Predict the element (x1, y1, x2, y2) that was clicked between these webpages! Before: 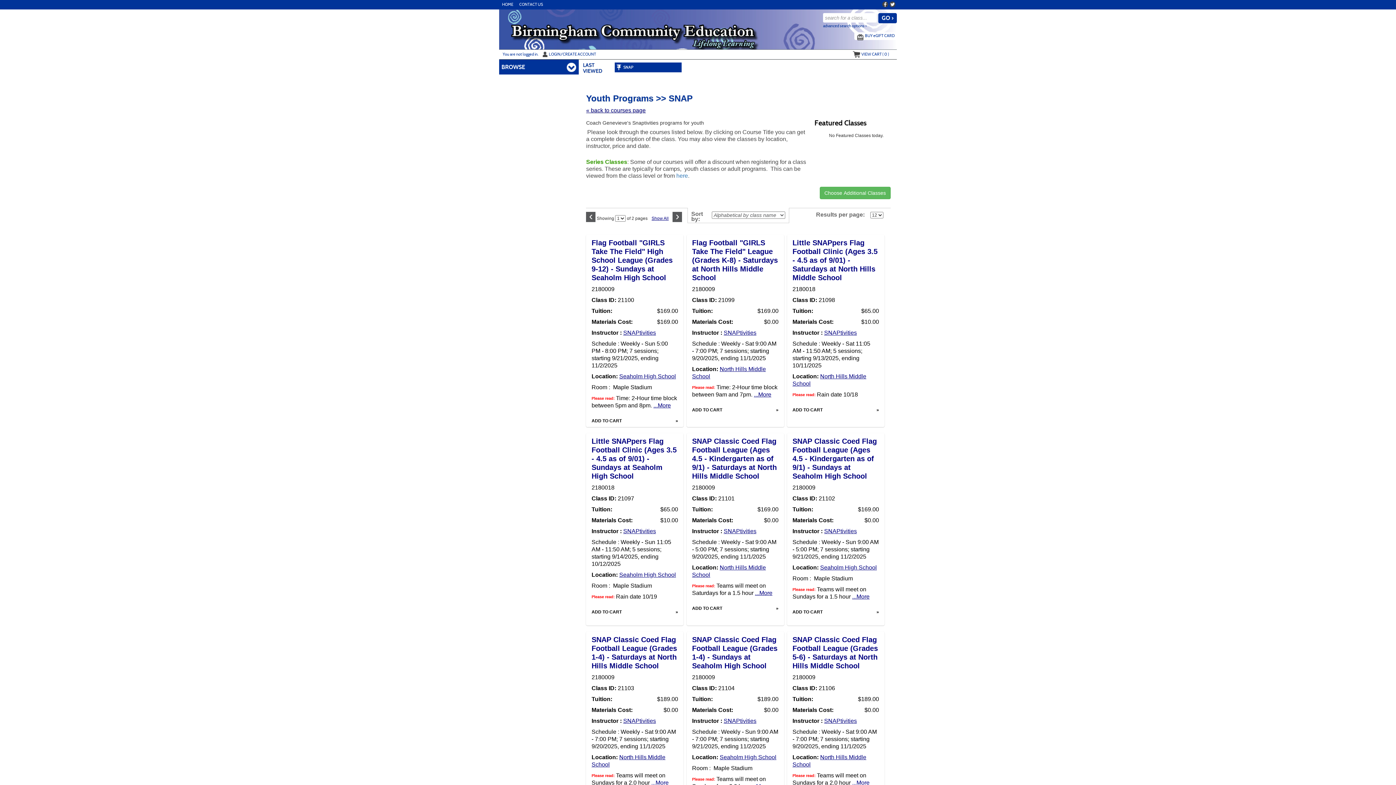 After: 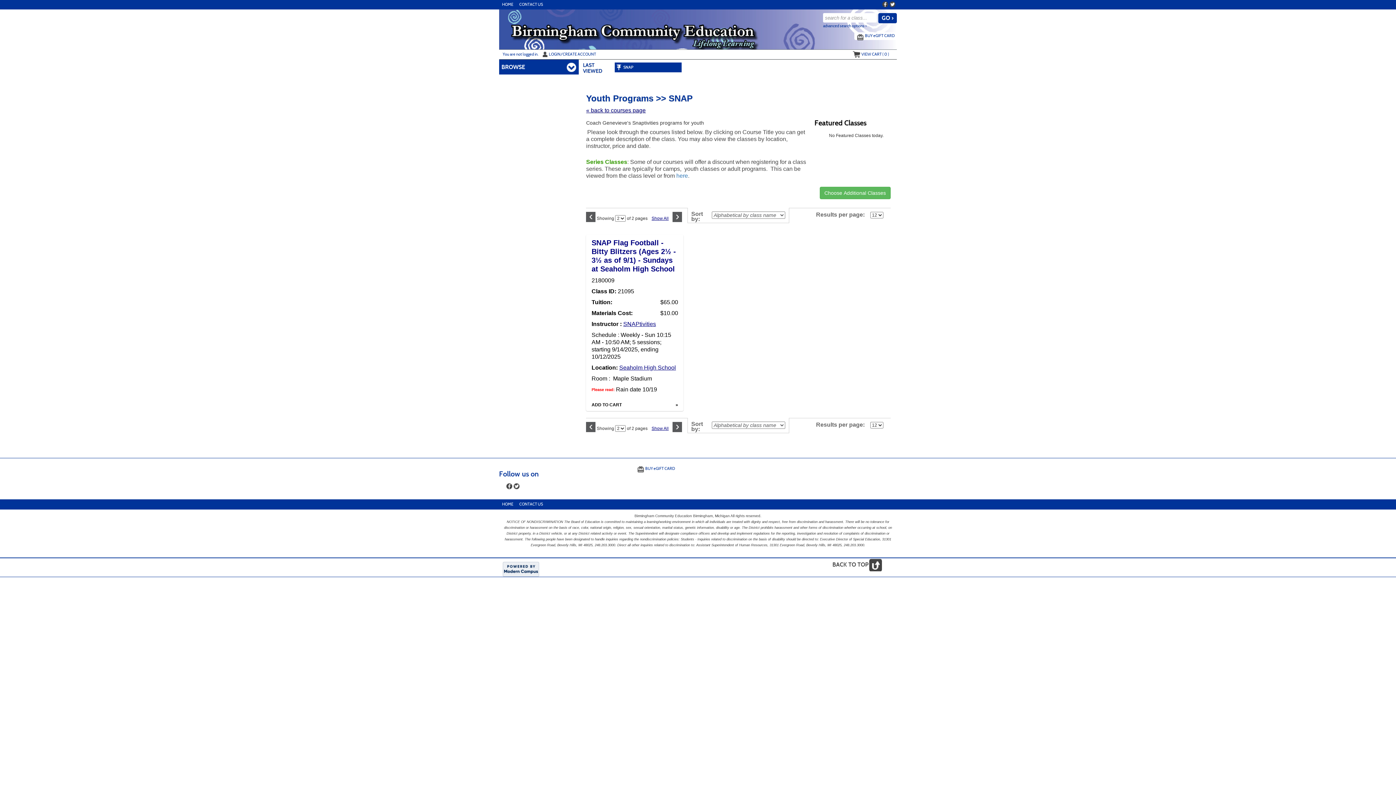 Action: bbox: (672, 211, 682, 222) label: ›